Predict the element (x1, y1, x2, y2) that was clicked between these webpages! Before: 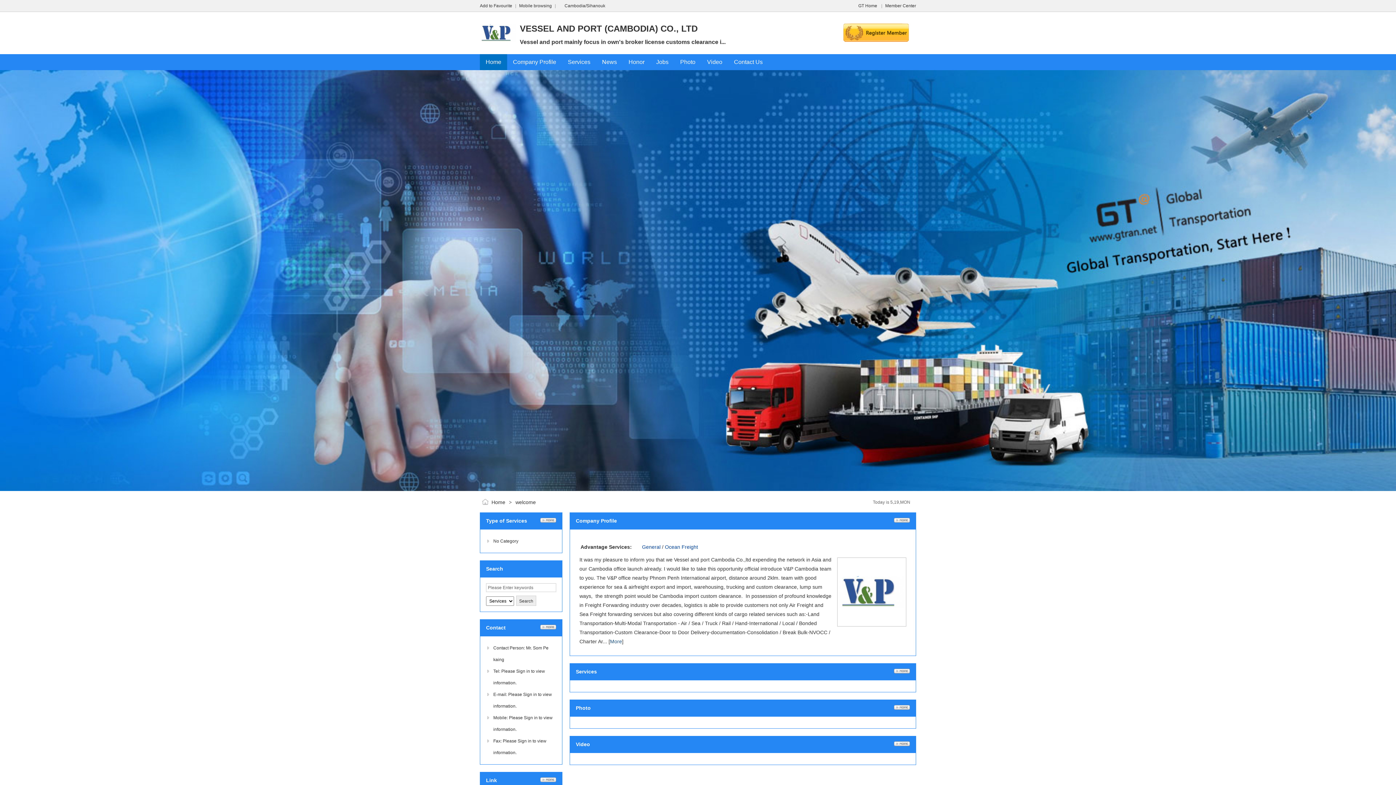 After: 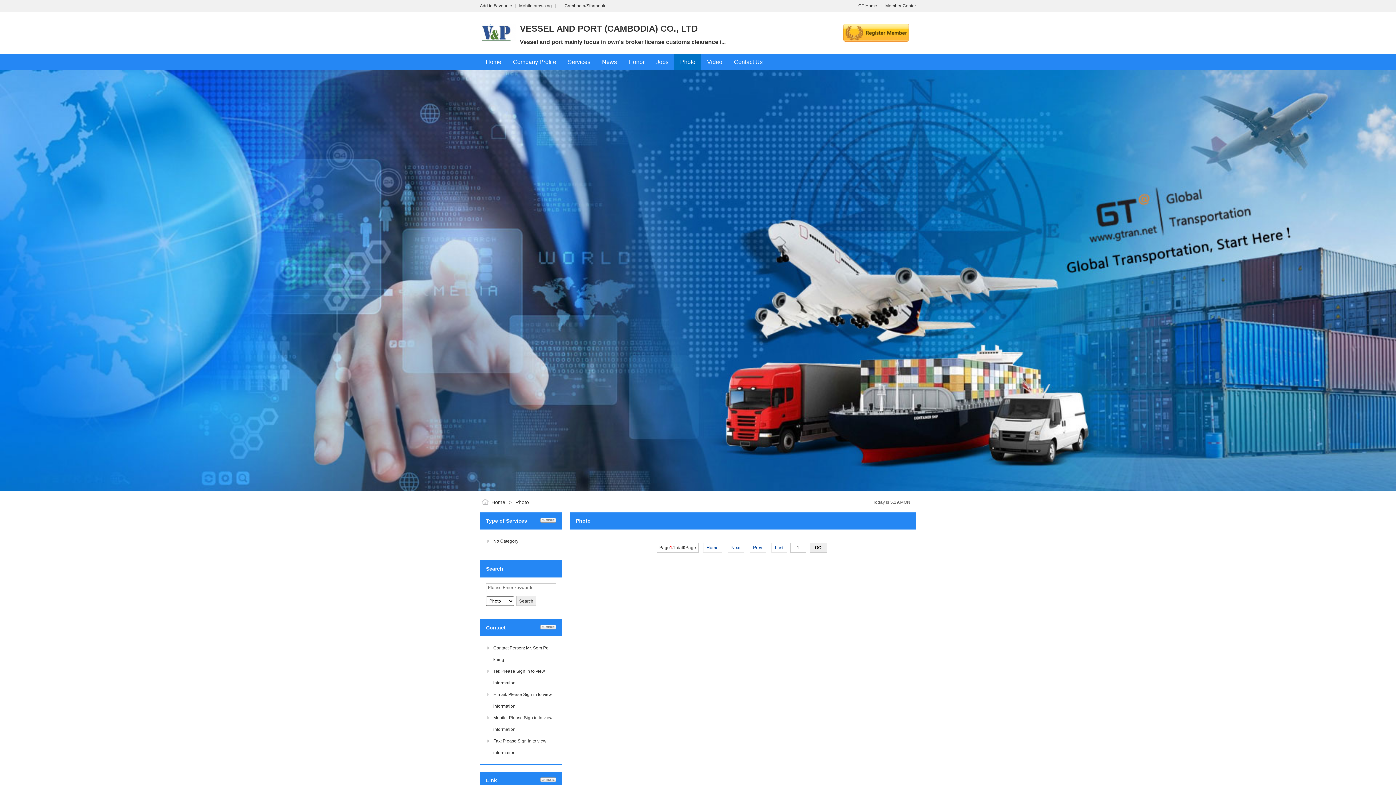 Action: bbox: (894, 705, 910, 711)